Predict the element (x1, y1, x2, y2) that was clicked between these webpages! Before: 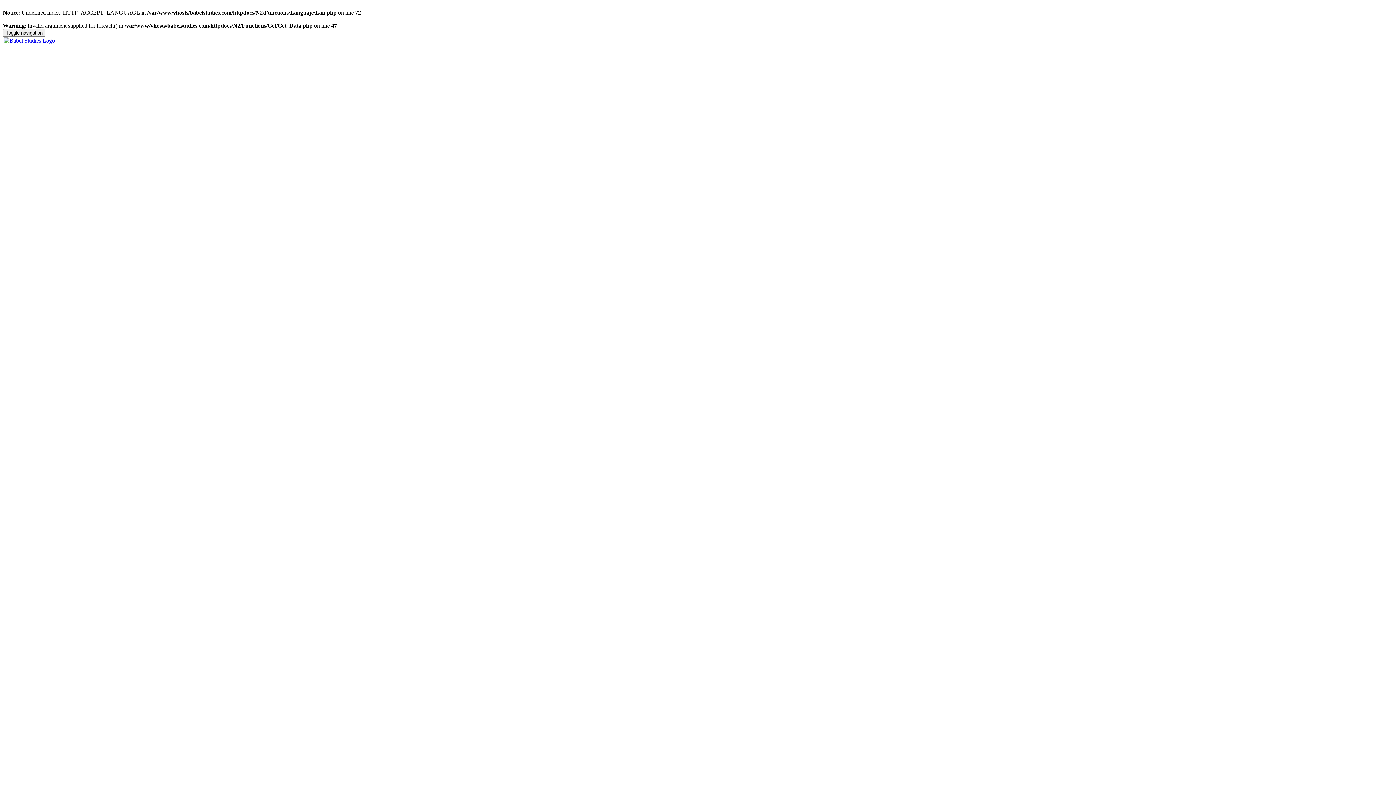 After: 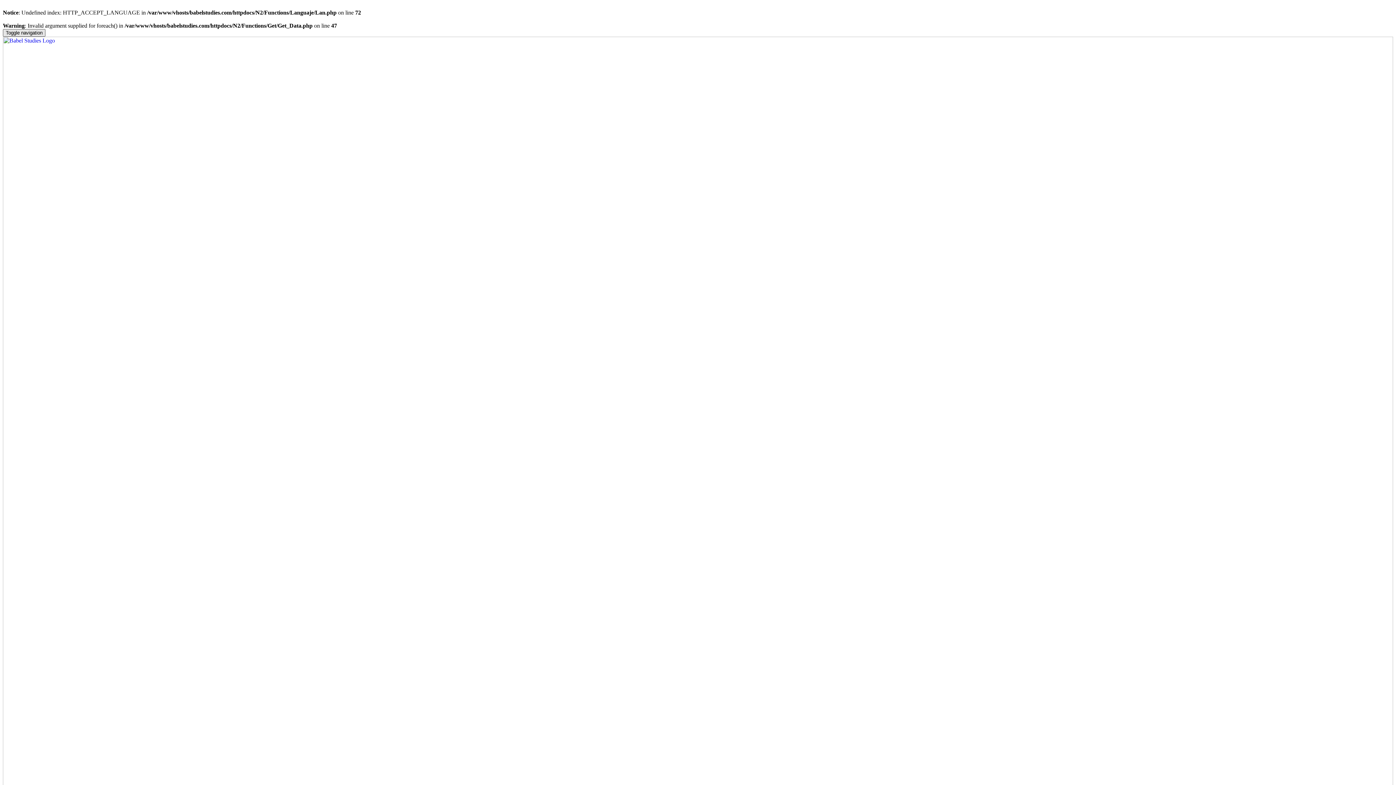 Action: bbox: (2, 29, 45, 36) label: Toggle navigation